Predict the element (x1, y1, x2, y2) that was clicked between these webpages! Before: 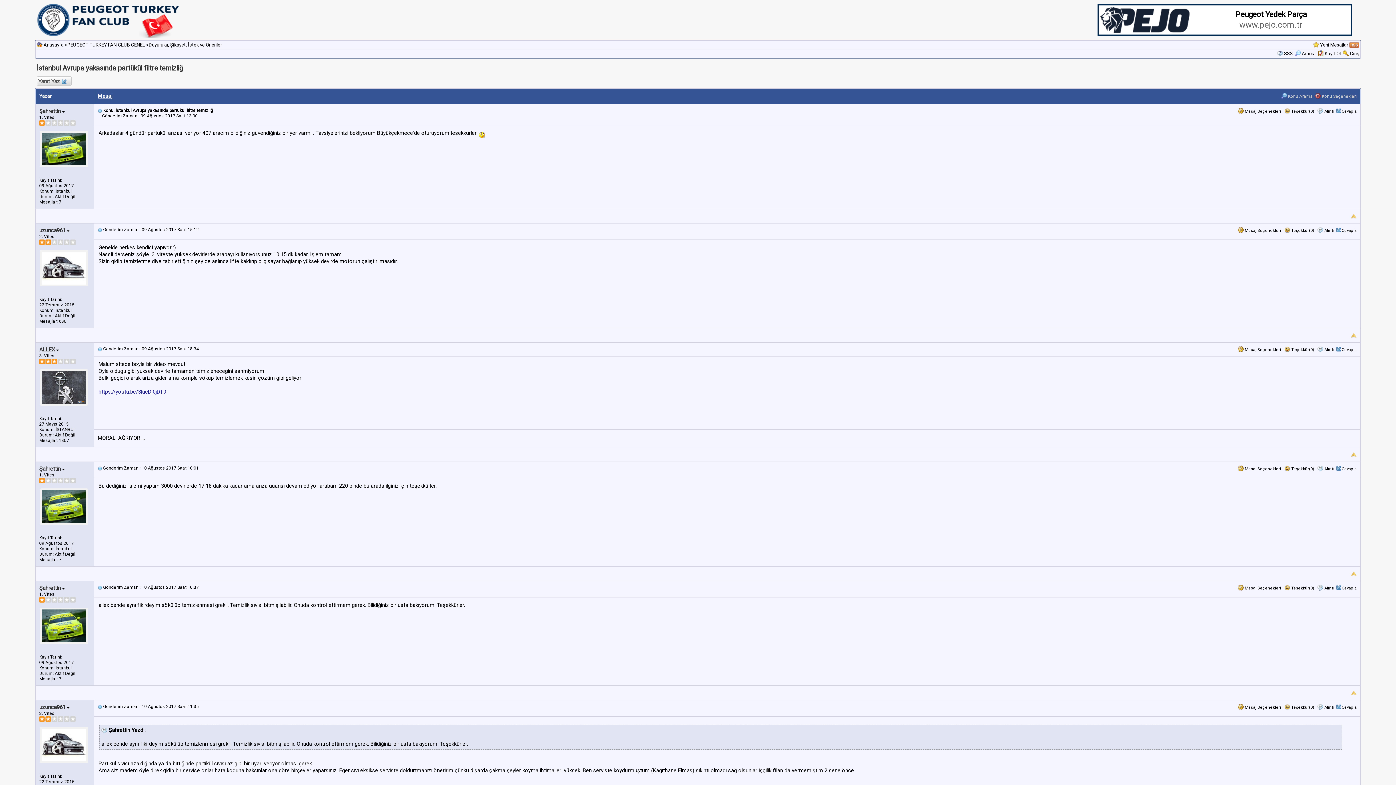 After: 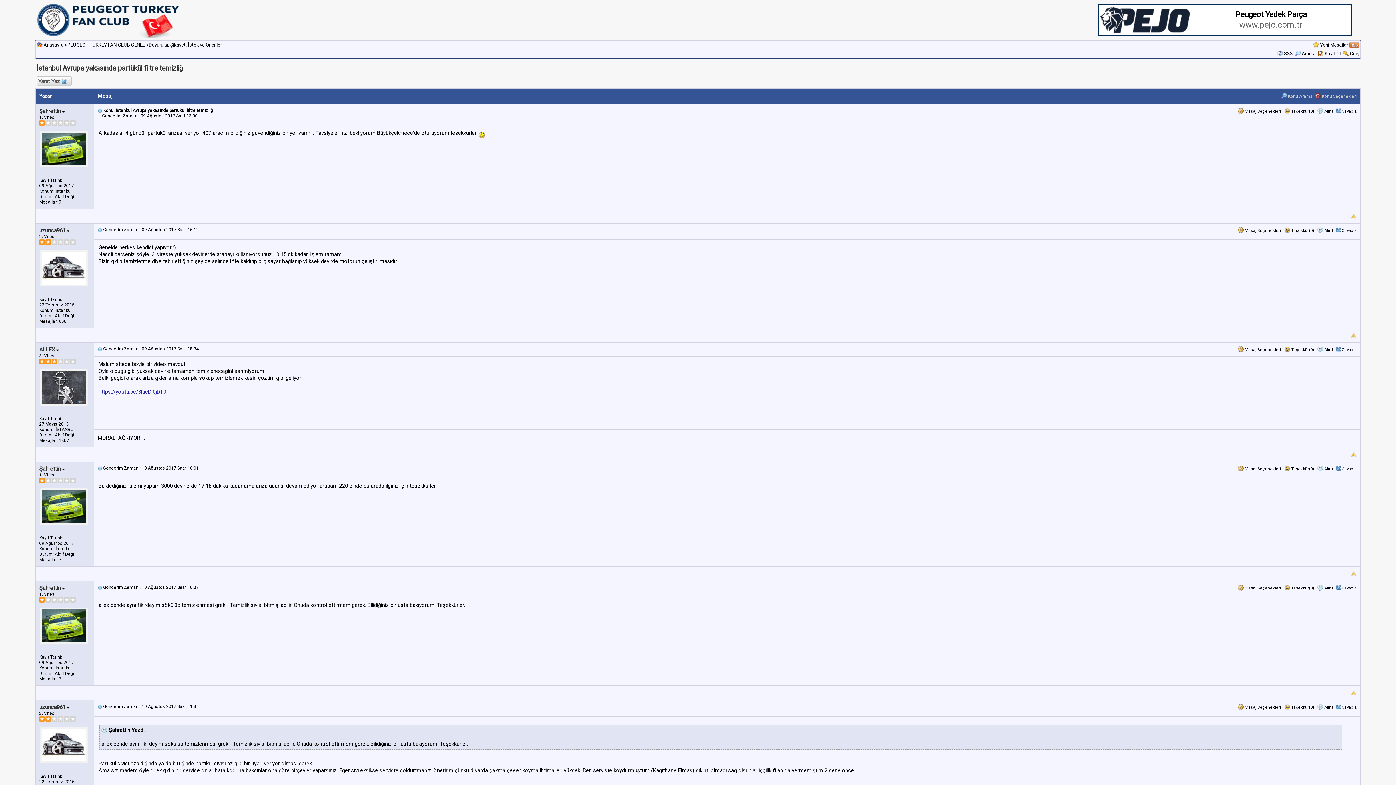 Action: label: Peugeot Yedek Parça bbox: (1235, 10, 1307, 18)